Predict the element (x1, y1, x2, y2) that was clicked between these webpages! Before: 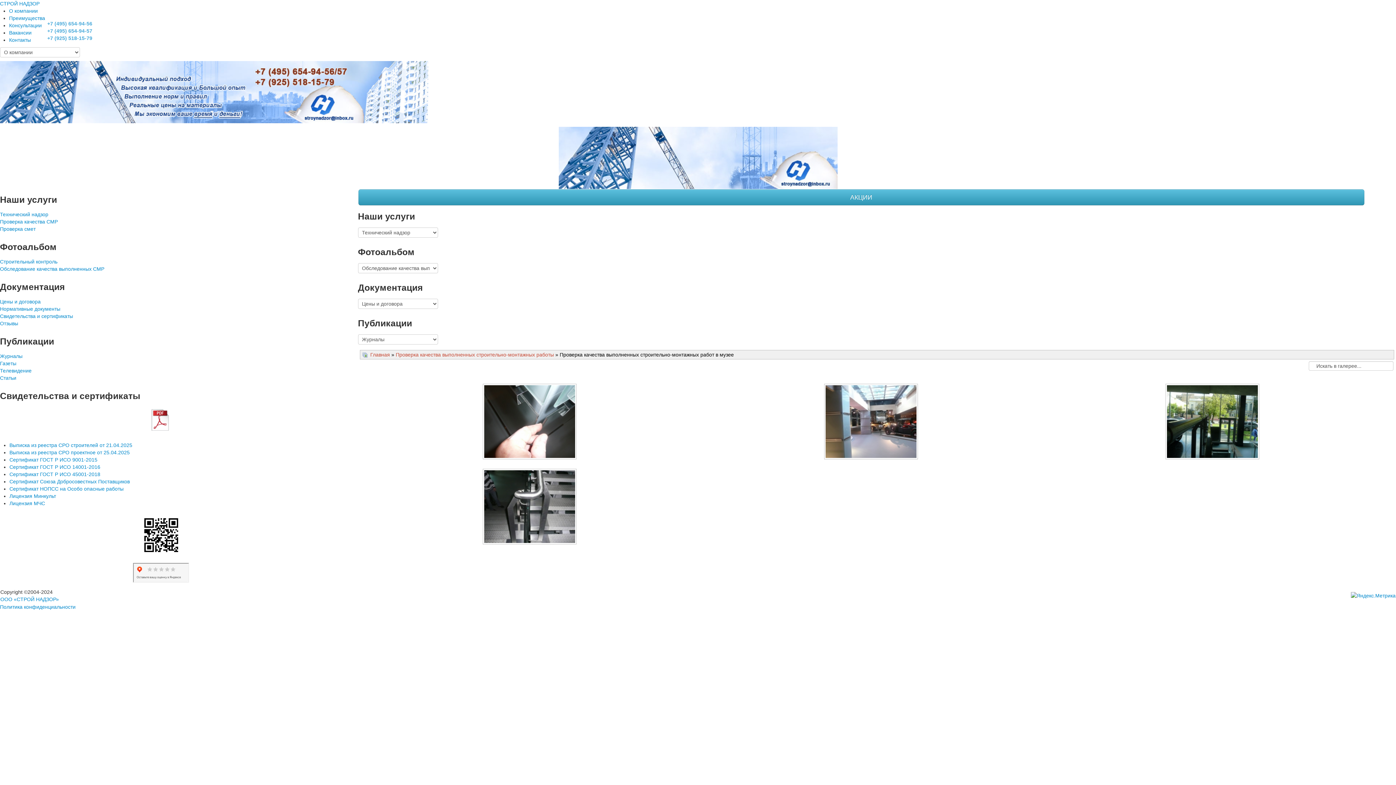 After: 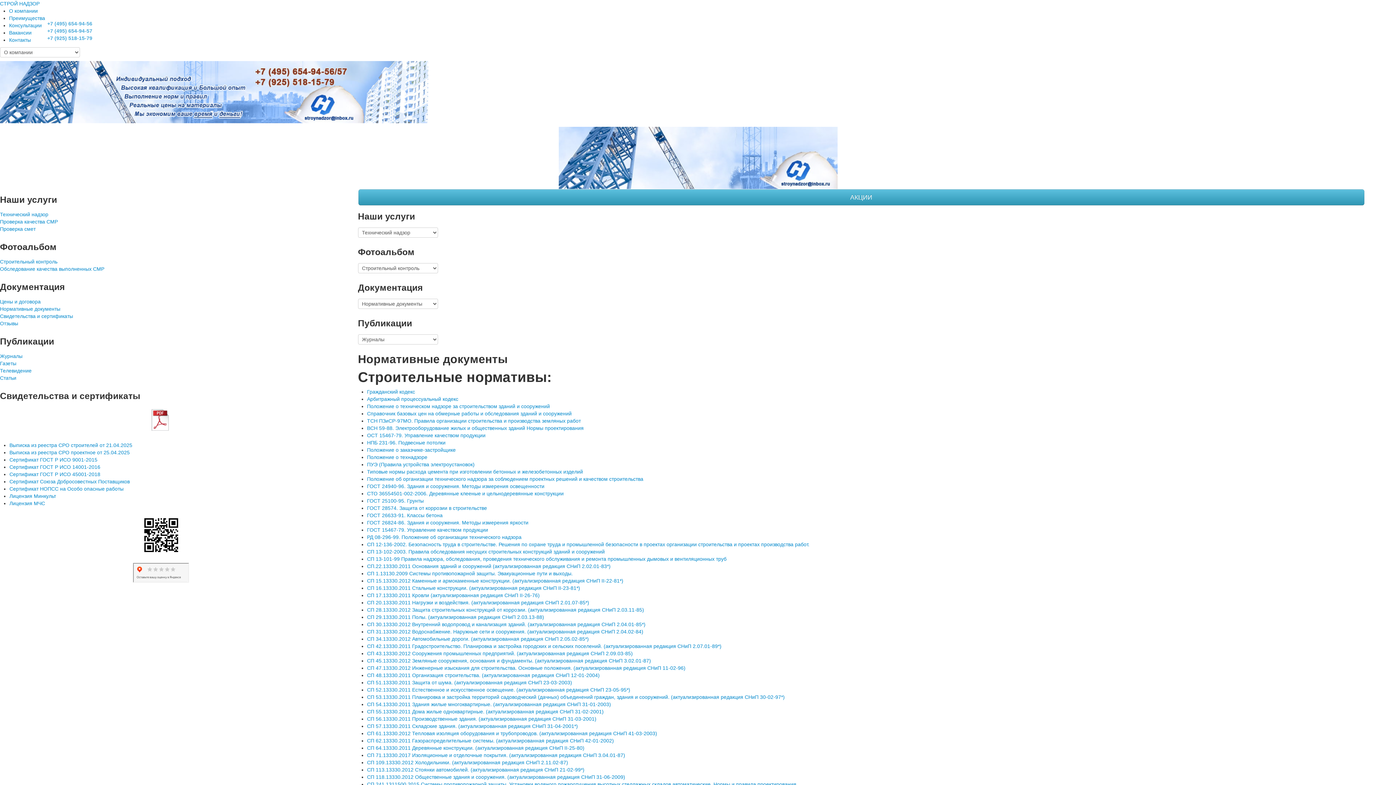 Action: bbox: (0, 305, 322, 312) label: Нормативные документы